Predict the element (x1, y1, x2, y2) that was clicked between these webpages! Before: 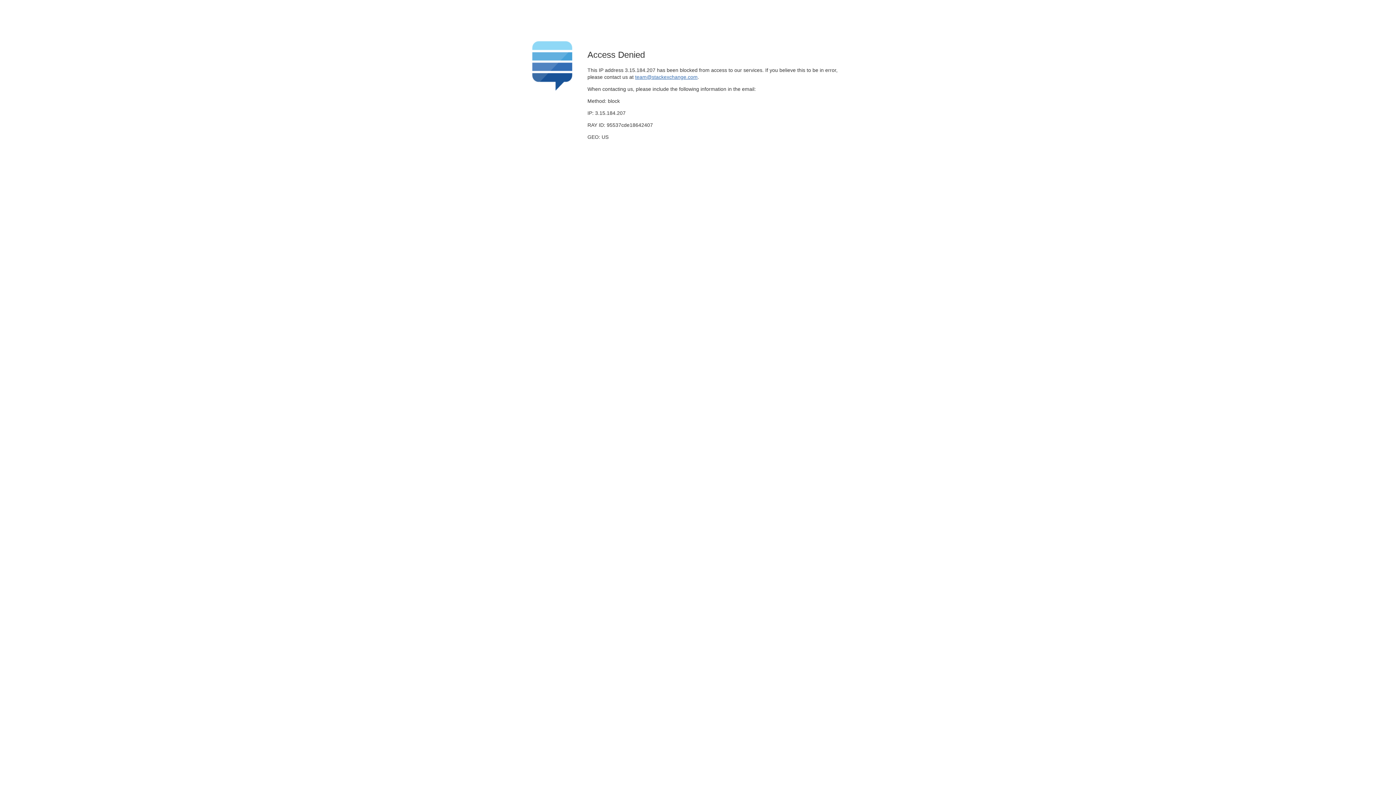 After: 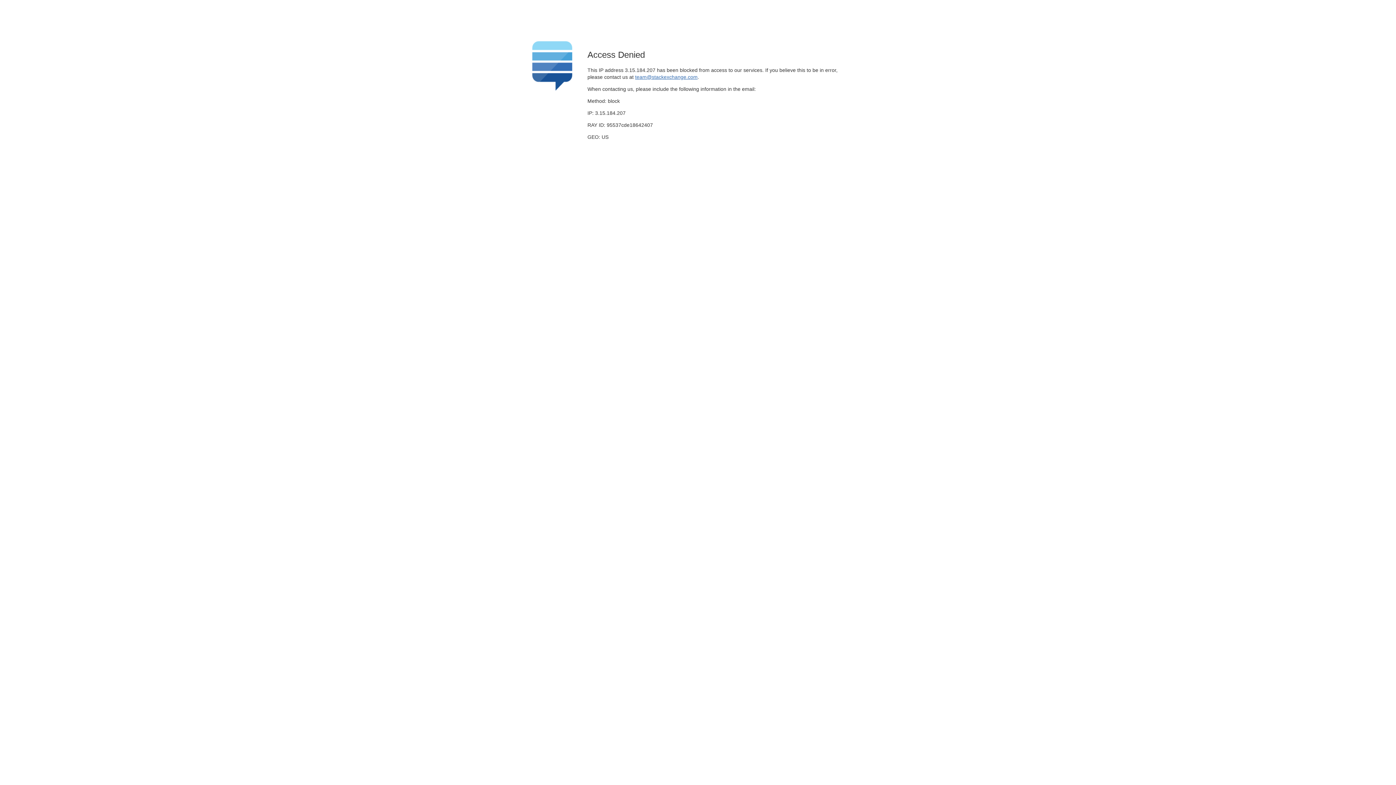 Action: bbox: (635, 74, 697, 79) label: team@stackexchange.com